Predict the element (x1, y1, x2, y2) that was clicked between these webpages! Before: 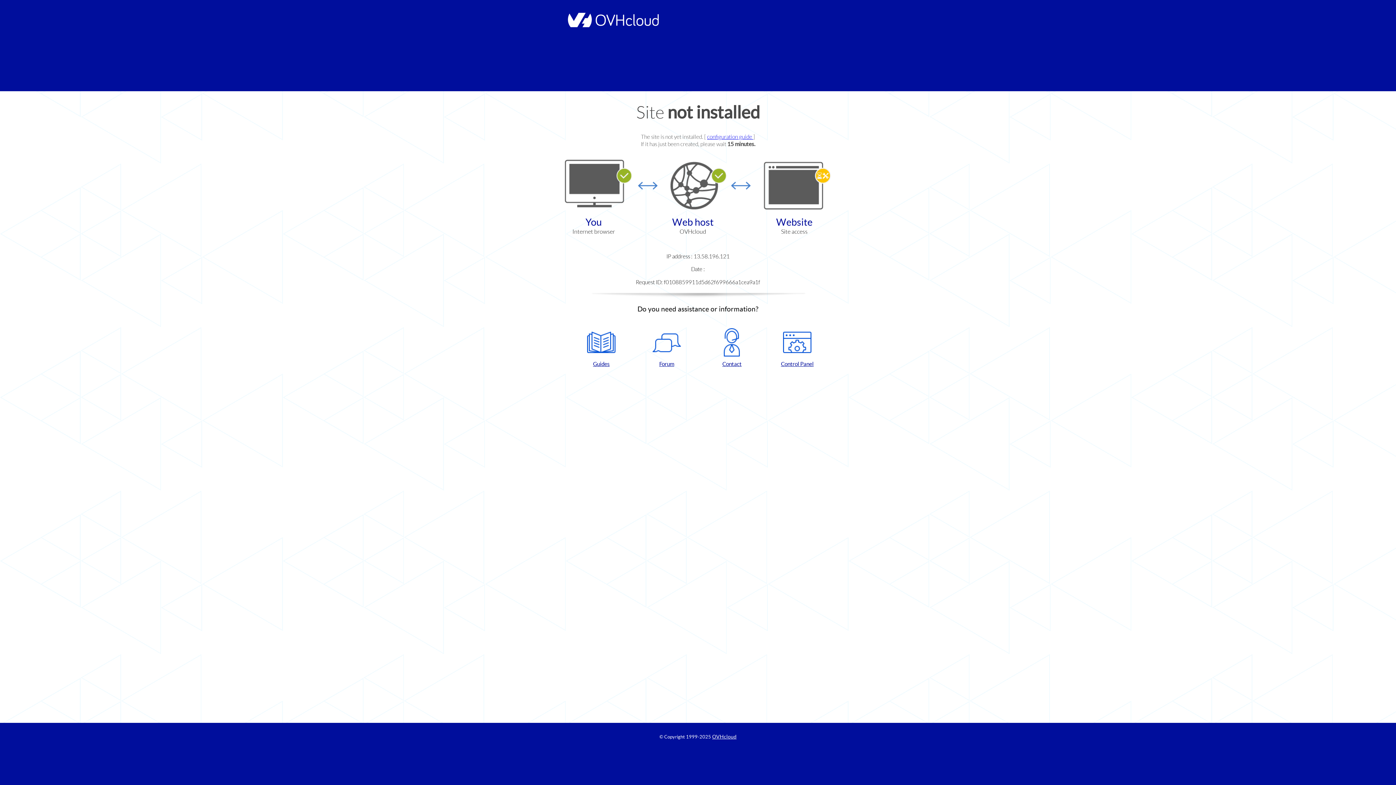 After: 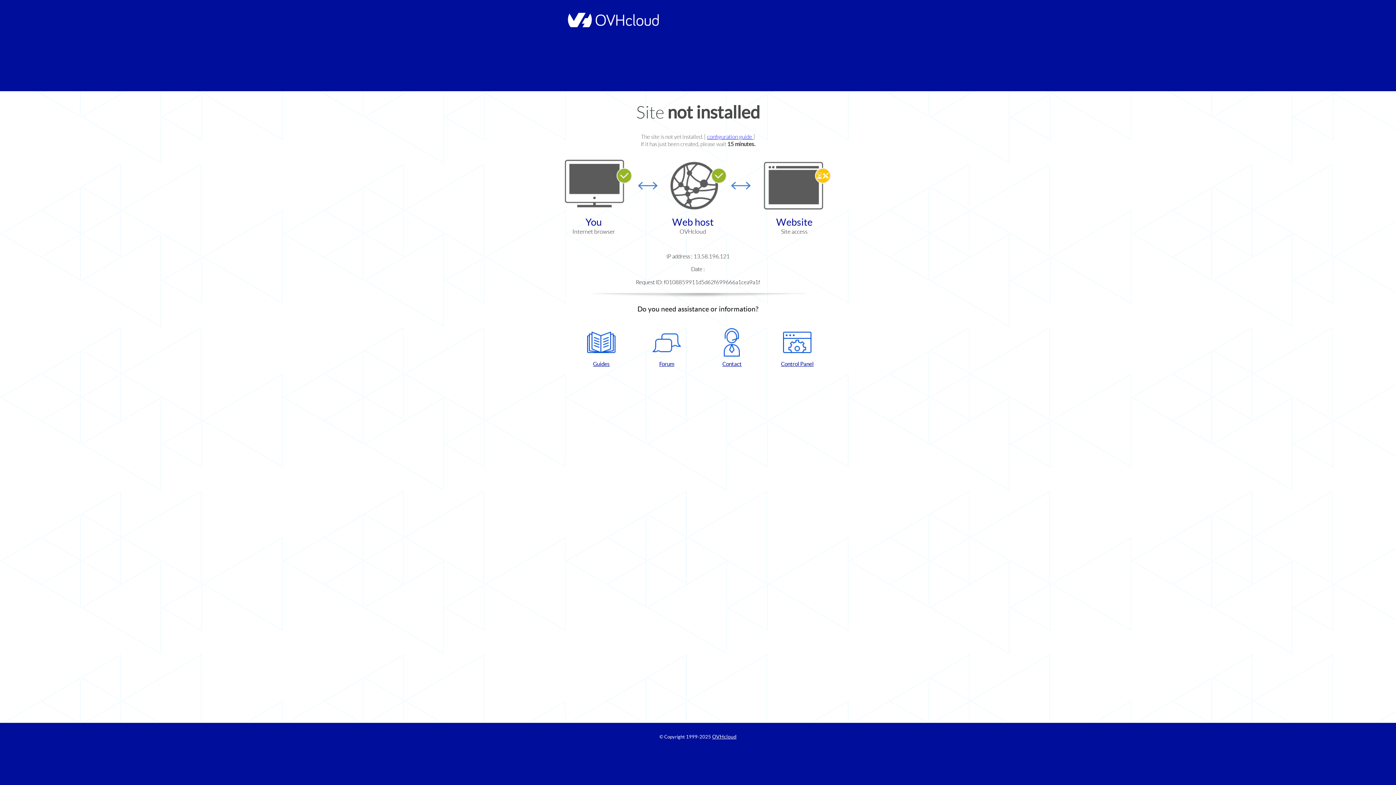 Action: label: Control Panel bbox: (768, 328, 826, 367)